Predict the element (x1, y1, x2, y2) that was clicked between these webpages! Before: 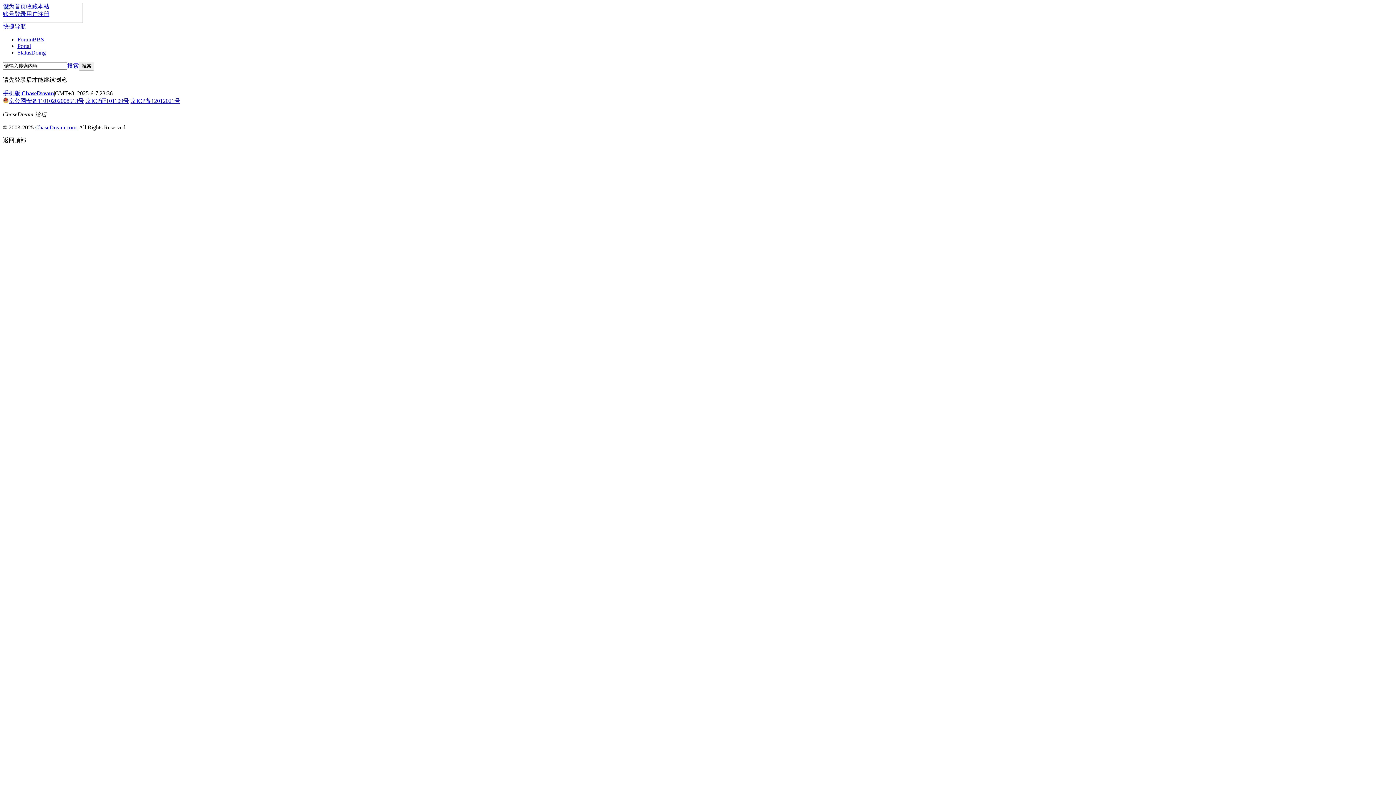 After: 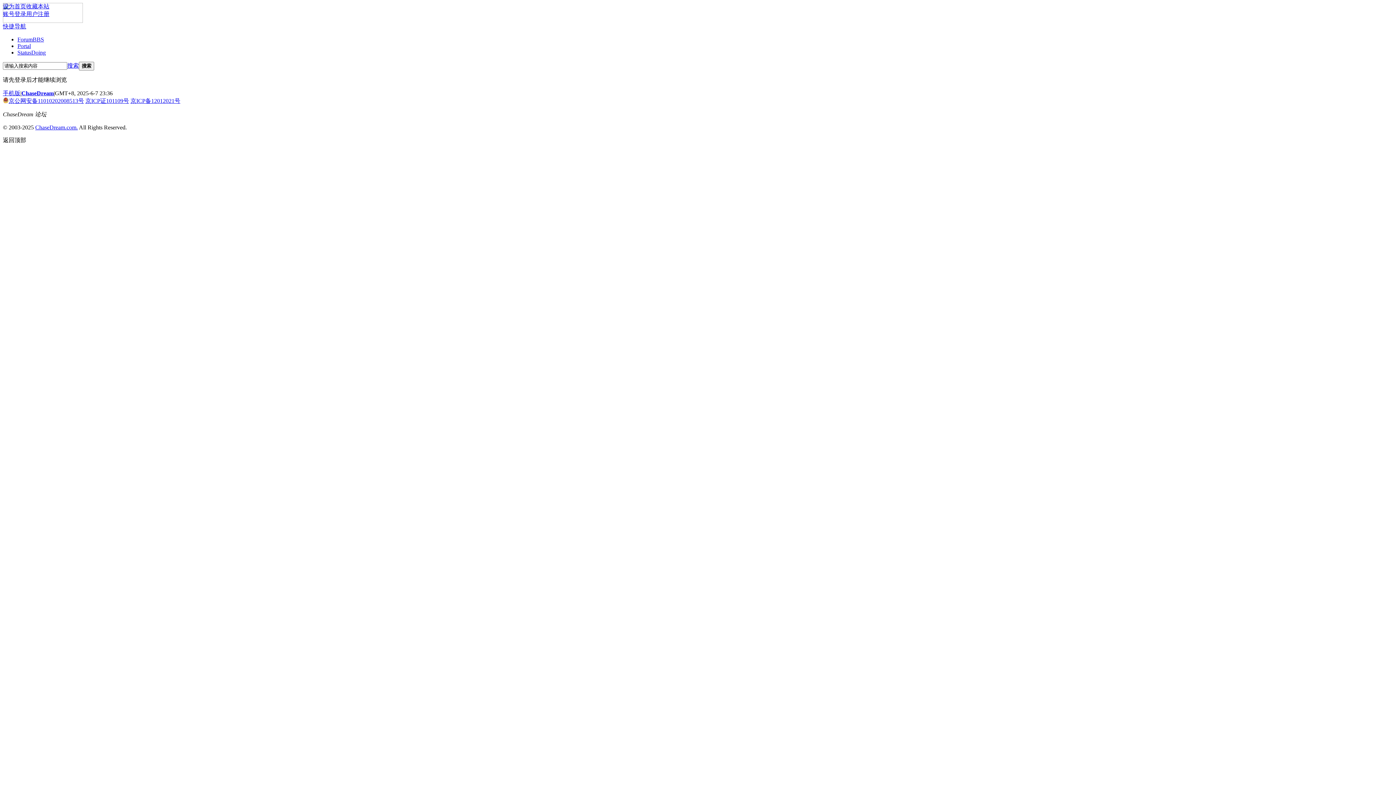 Action: bbox: (21, 90, 53, 96) label: ChaseDream